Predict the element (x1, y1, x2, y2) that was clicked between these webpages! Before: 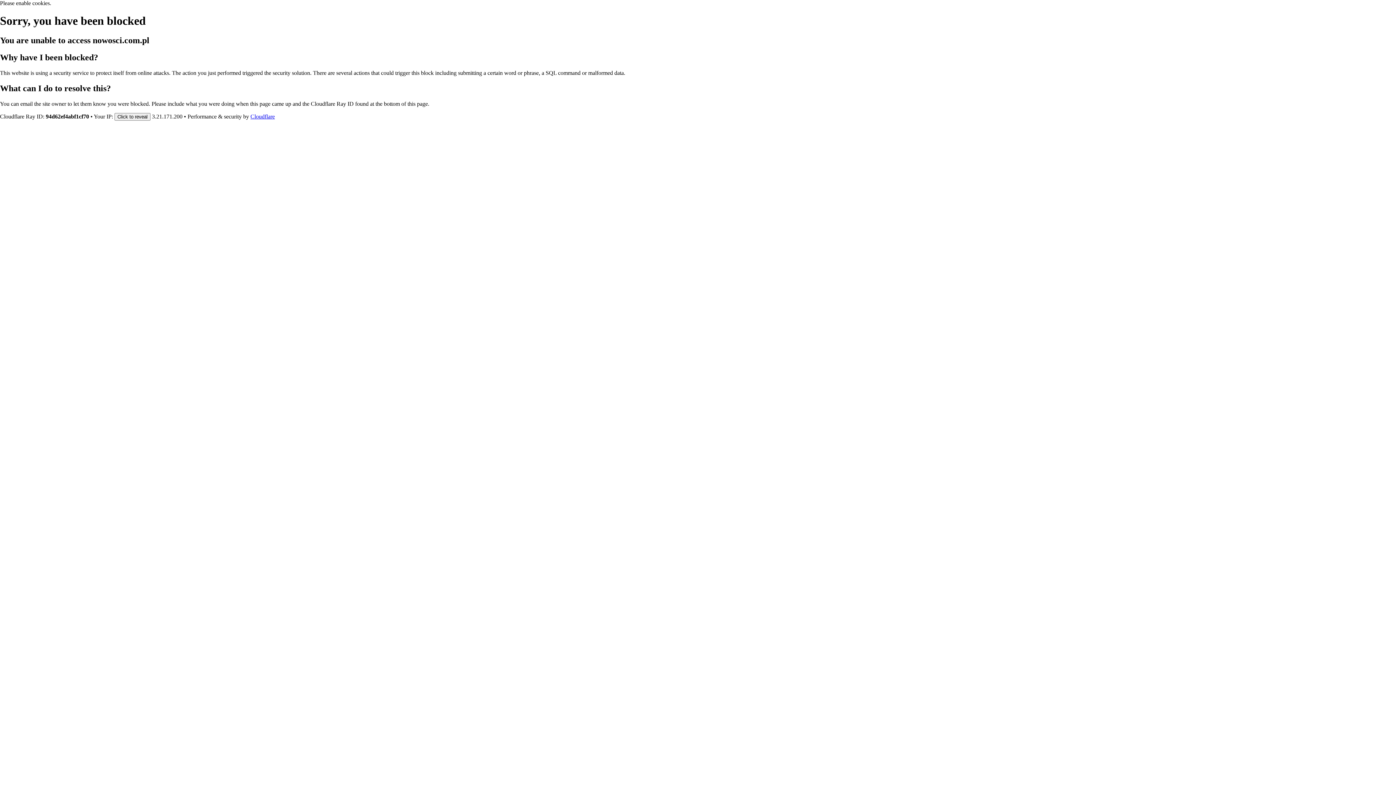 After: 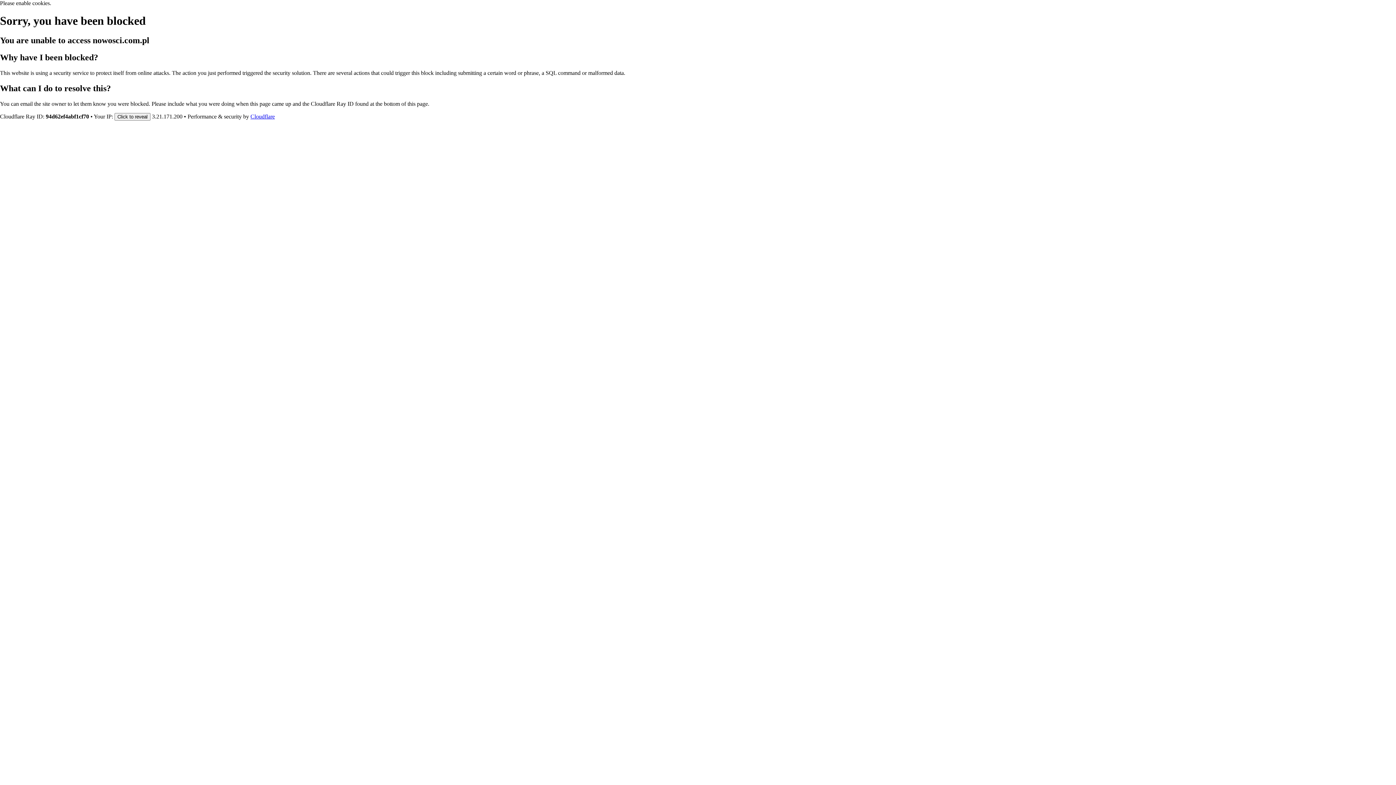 Action: label: Cloudflare bbox: (250, 113, 274, 119)